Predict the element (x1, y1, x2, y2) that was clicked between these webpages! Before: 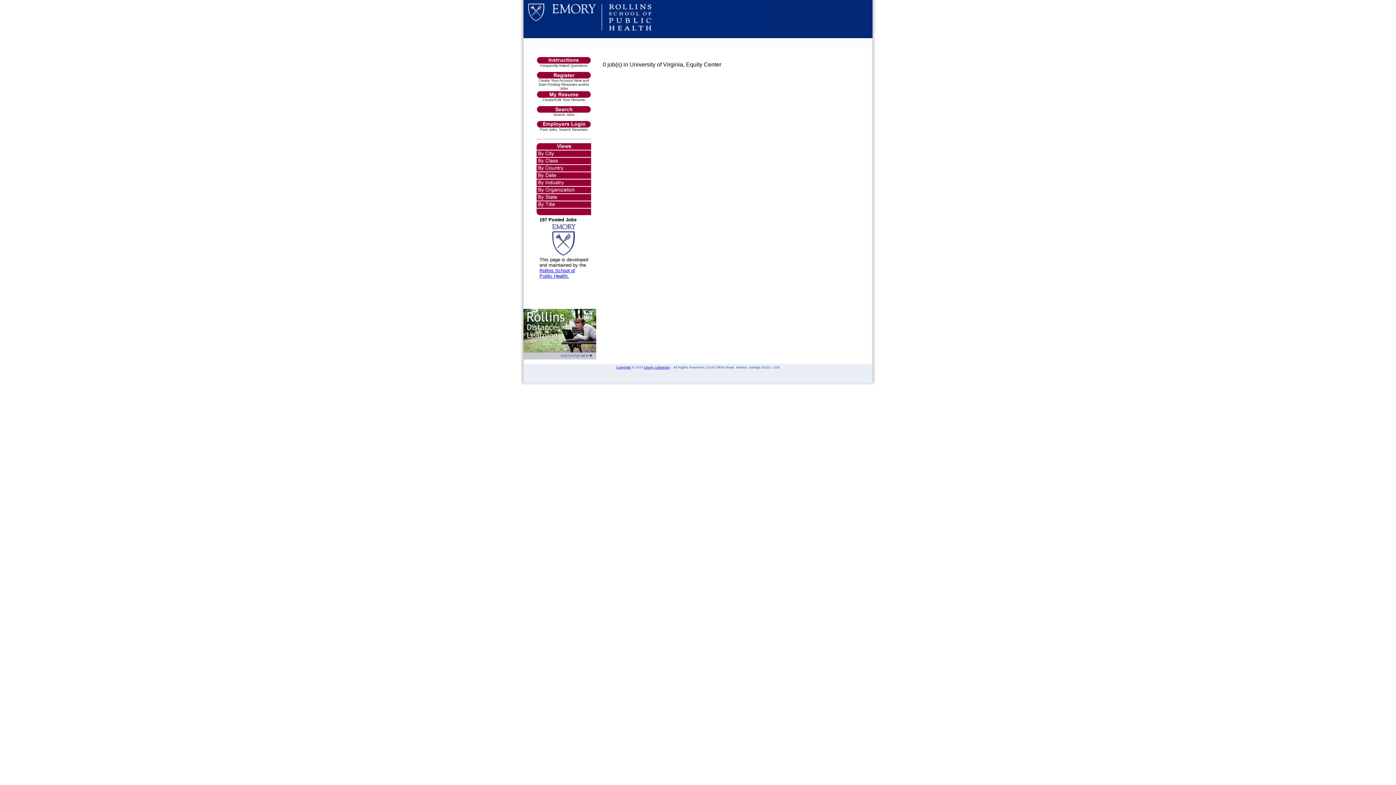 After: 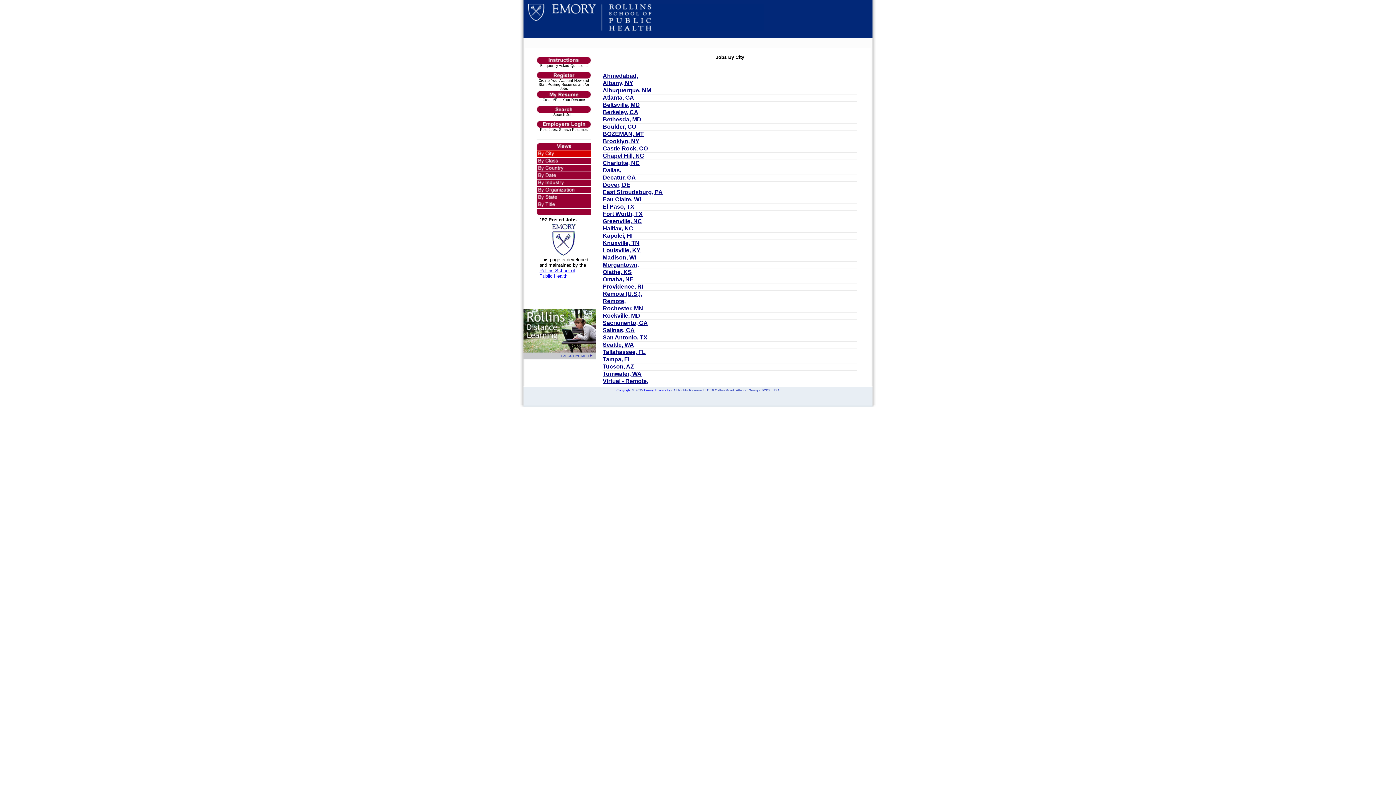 Action: bbox: (536, 152, 591, 158)